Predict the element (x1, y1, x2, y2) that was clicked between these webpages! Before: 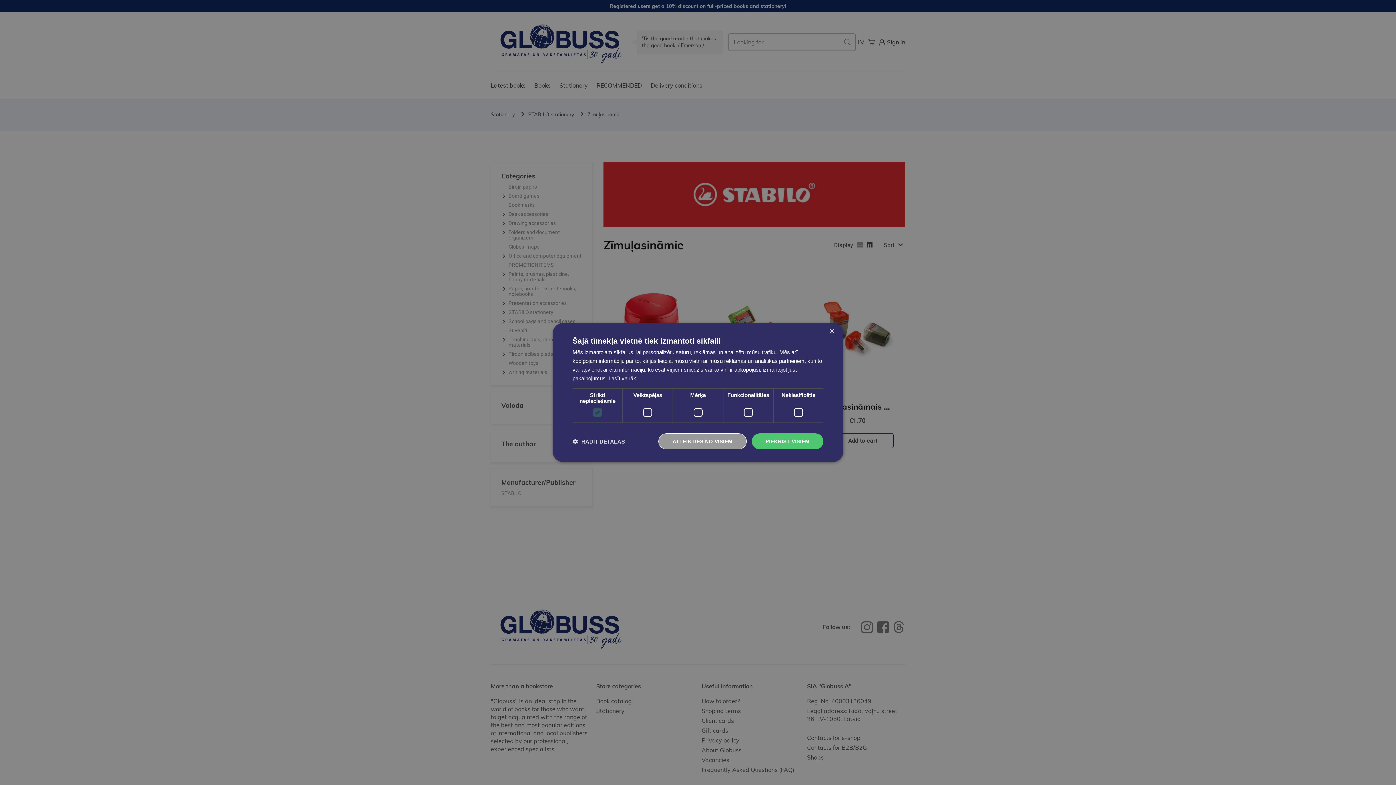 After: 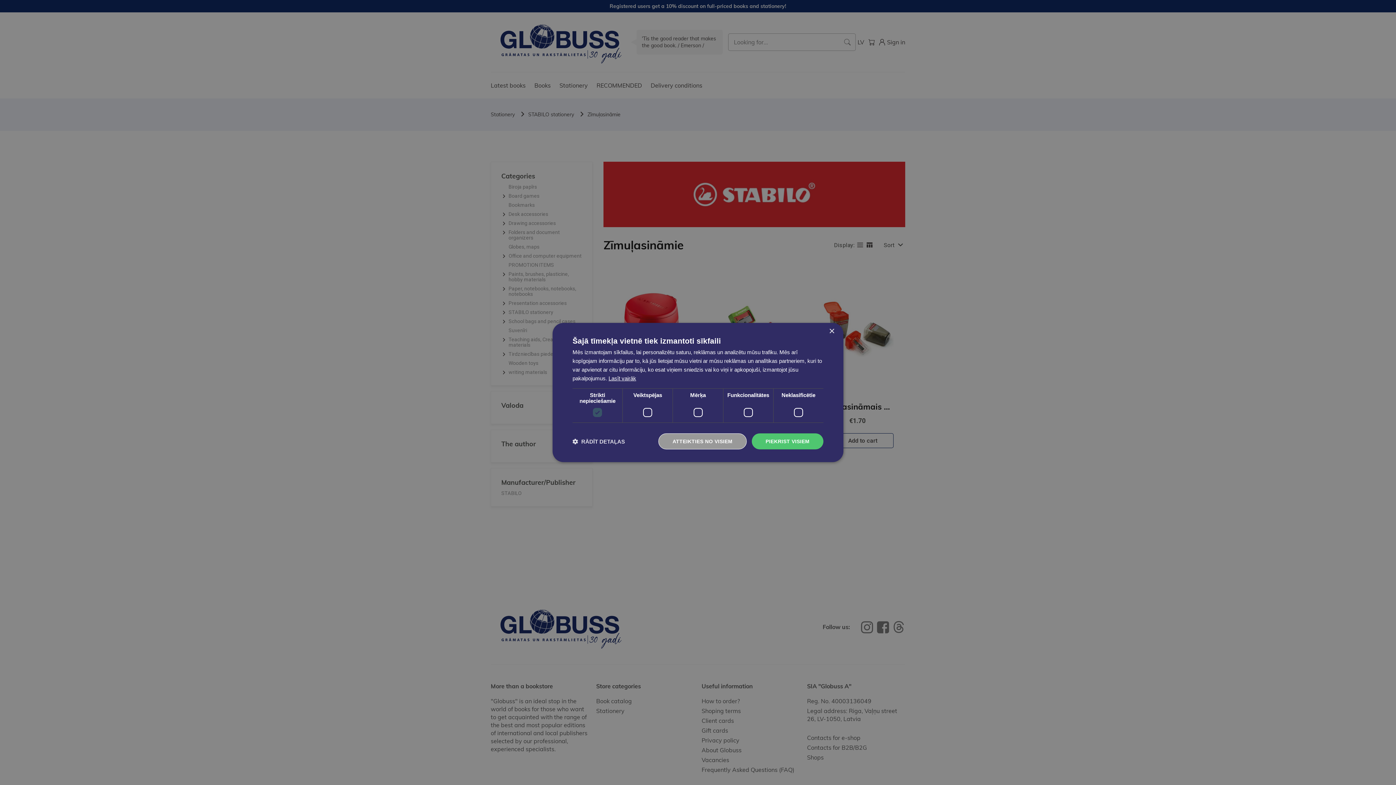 Action: label: Lasīt vairāk, opens a new window bbox: (608, 375, 636, 381)